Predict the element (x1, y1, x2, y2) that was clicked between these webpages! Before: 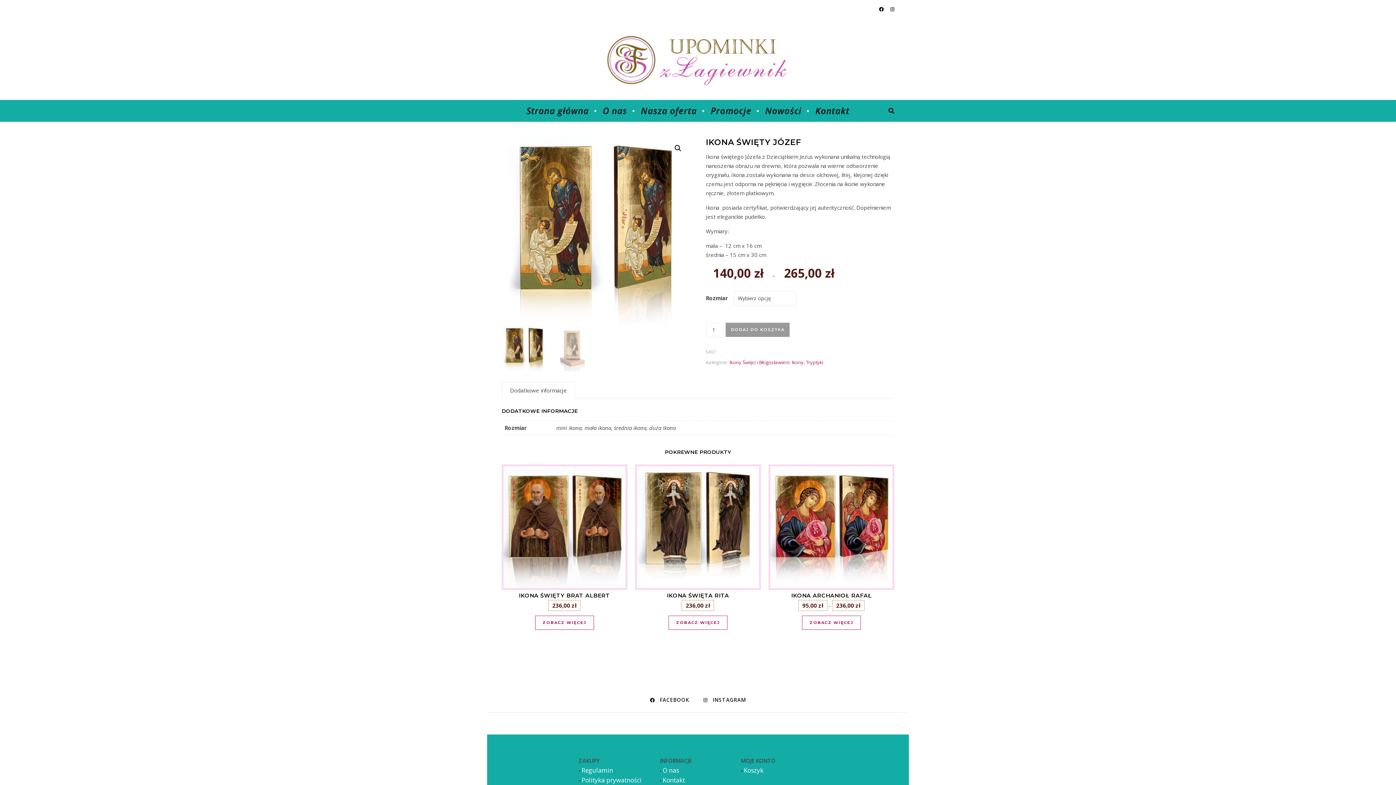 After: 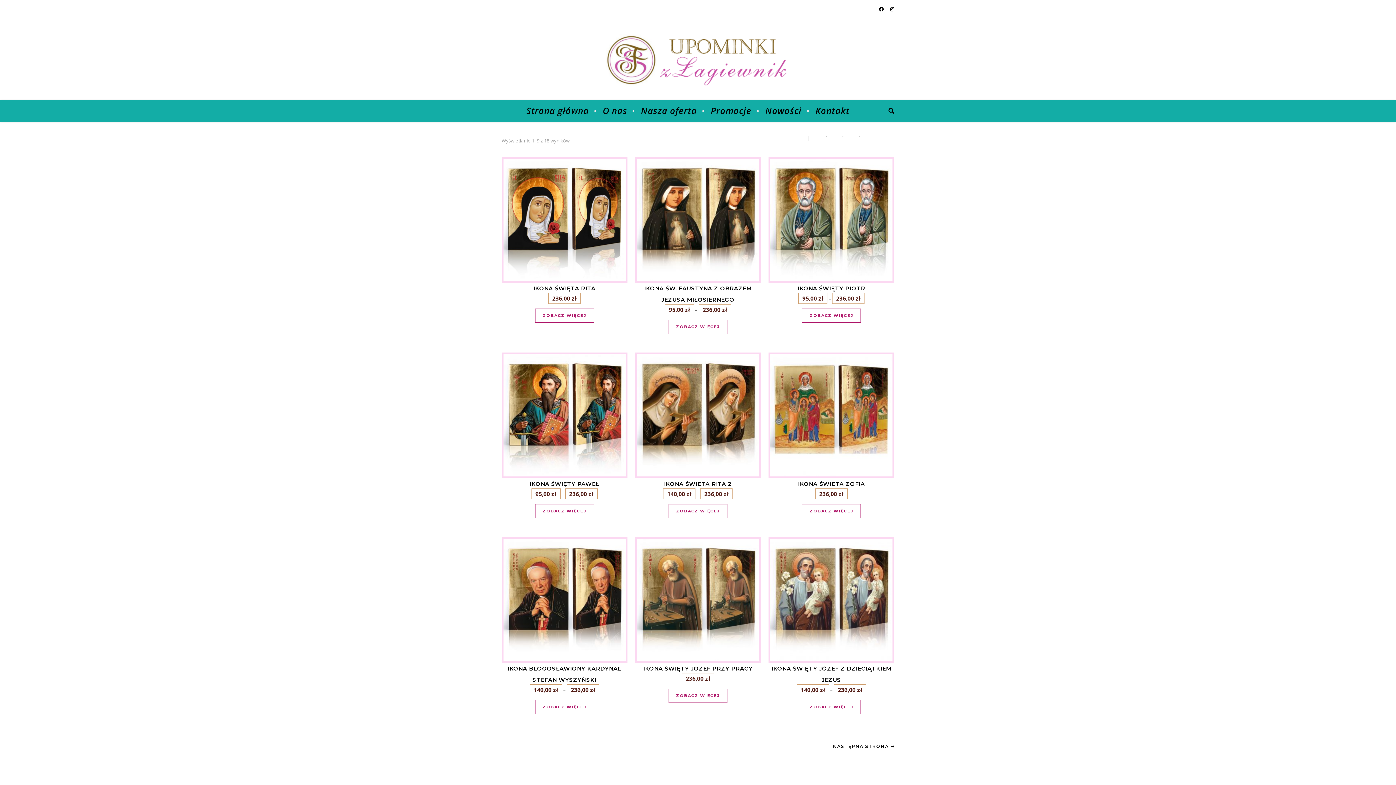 Action: label: Ikony Święci i Błogosławieni bbox: (729, 359, 789, 365)